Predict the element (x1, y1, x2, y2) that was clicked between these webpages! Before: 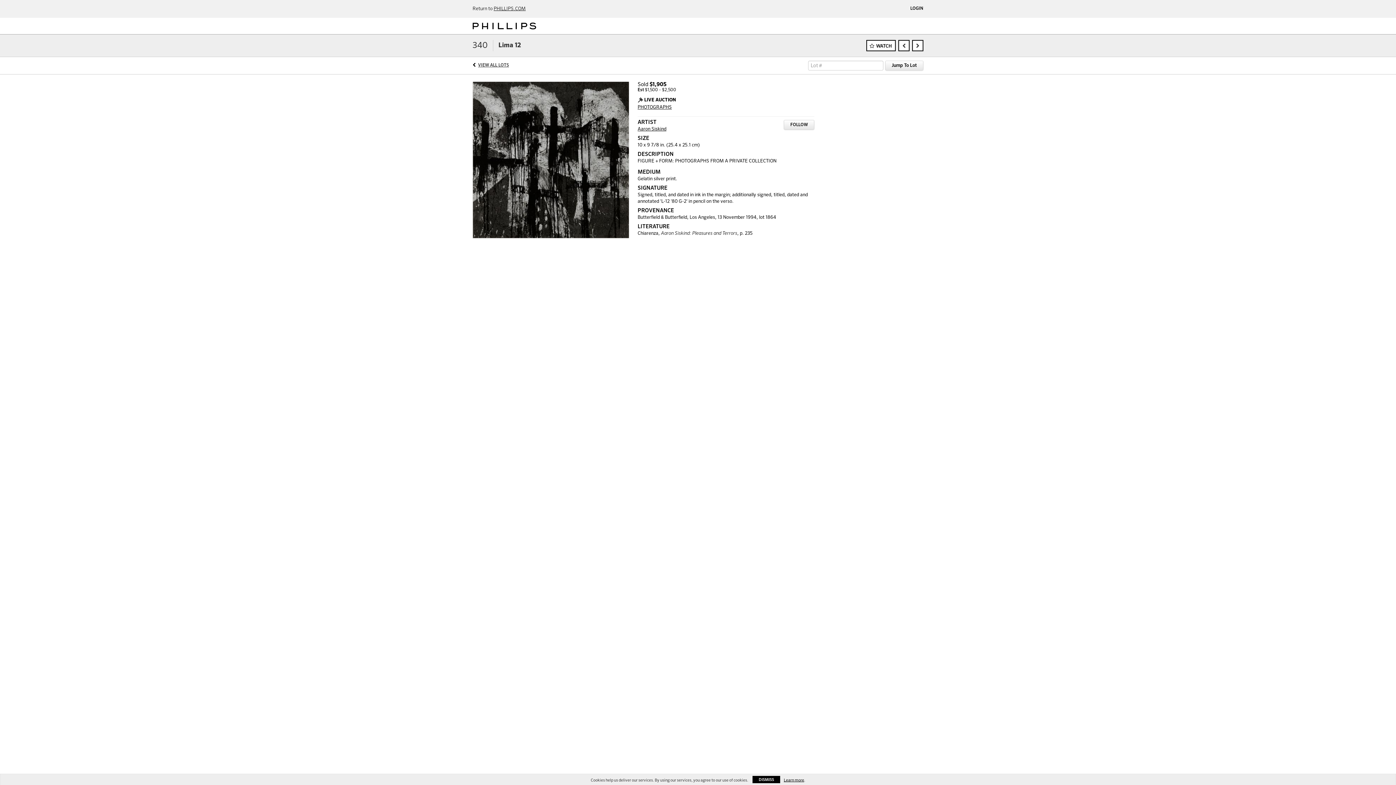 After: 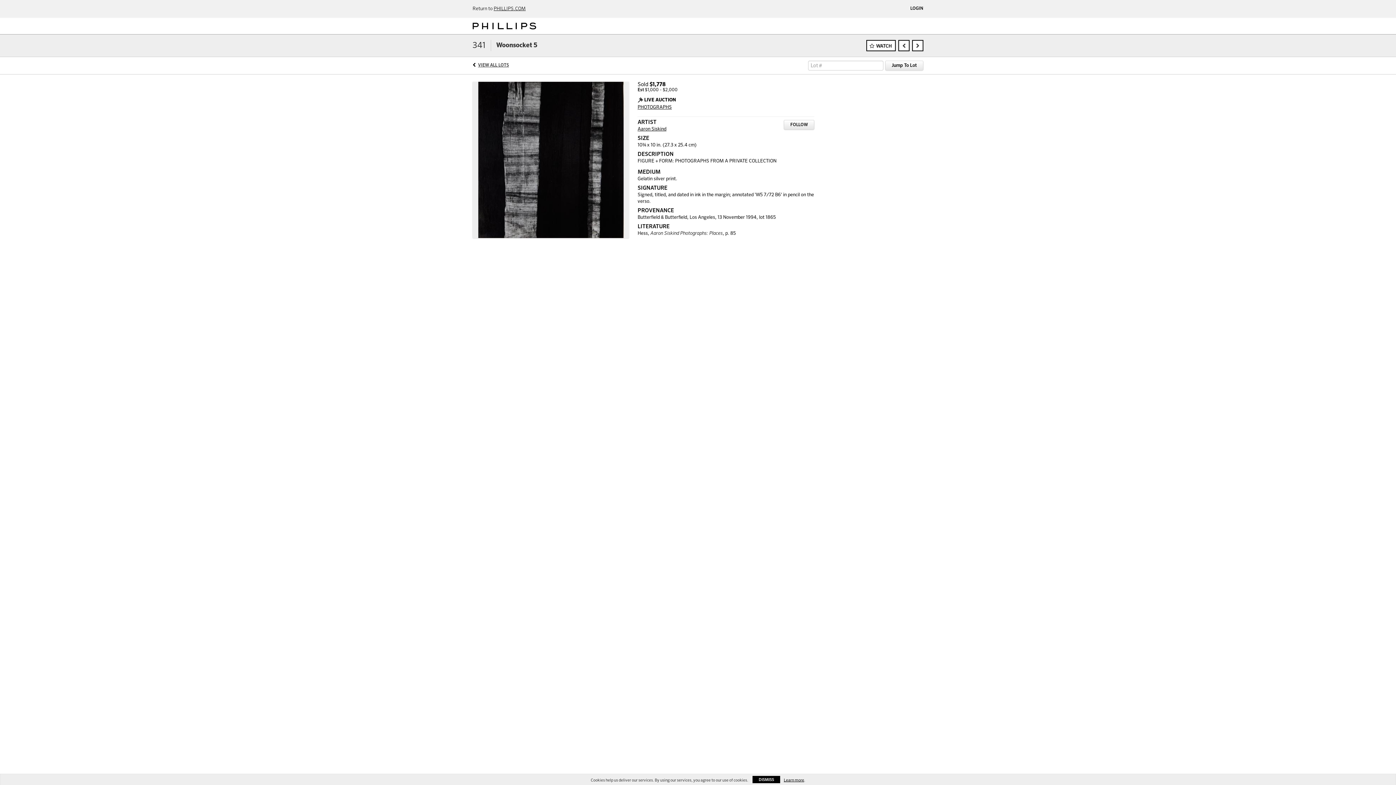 Action: bbox: (912, 40, 923, 51)